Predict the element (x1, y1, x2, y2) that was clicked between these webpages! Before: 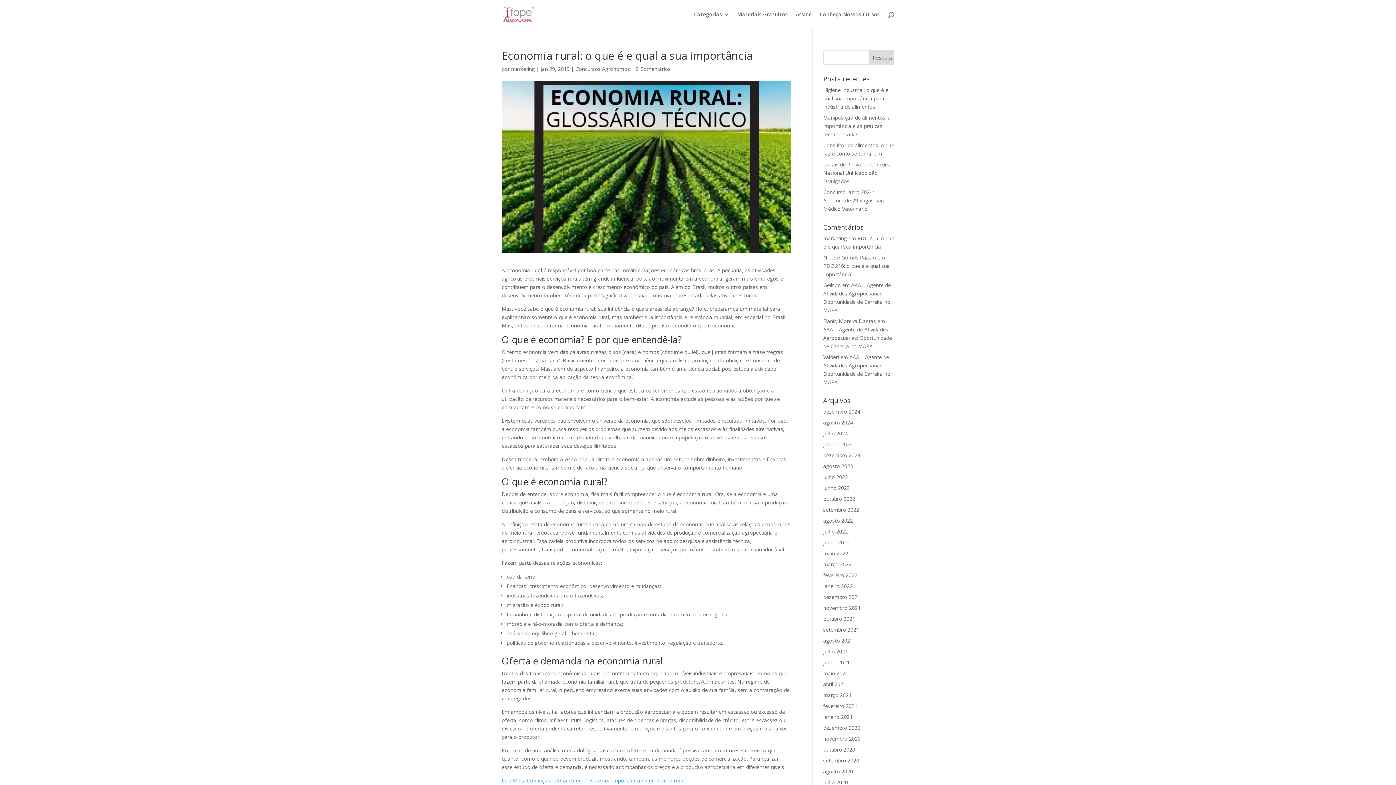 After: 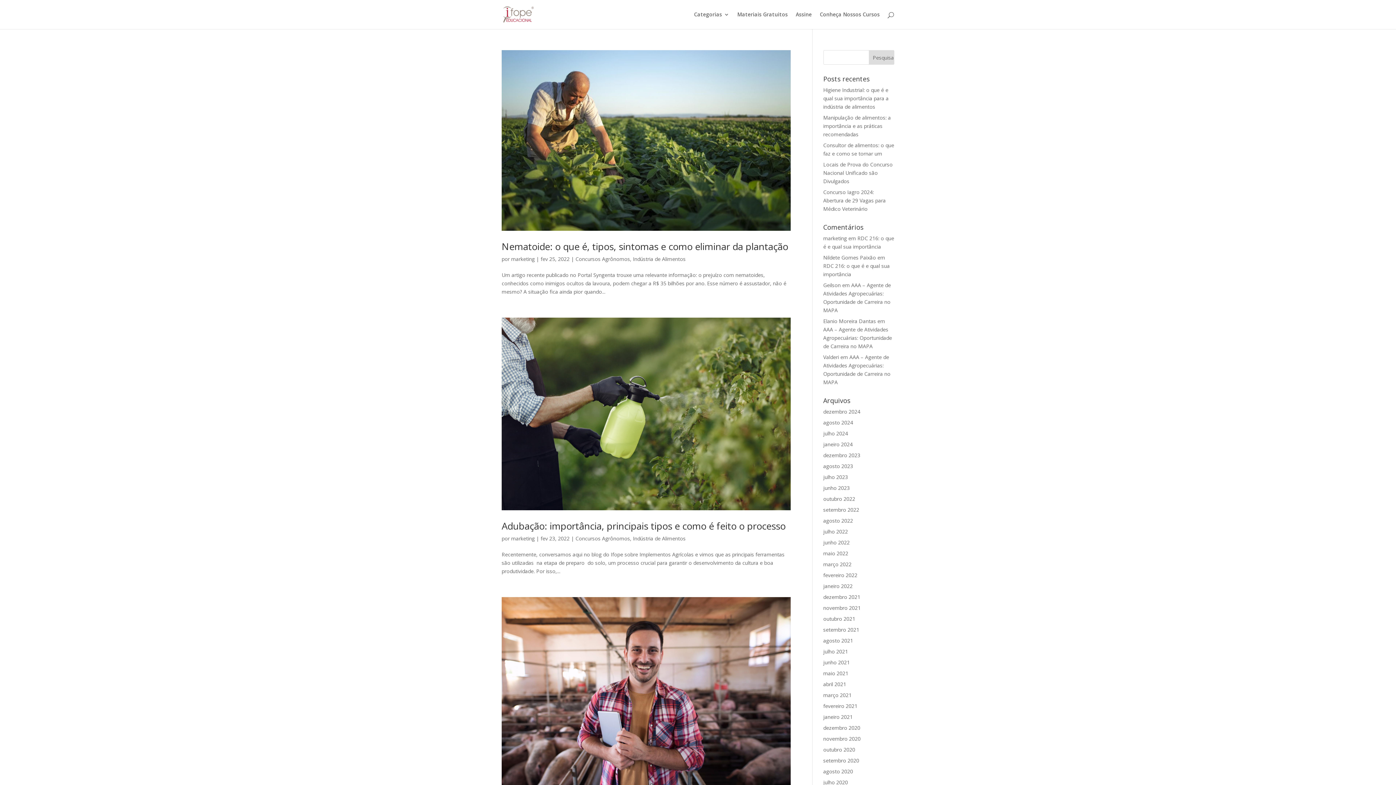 Action: bbox: (823, 572, 857, 578) label: fevereiro 2022